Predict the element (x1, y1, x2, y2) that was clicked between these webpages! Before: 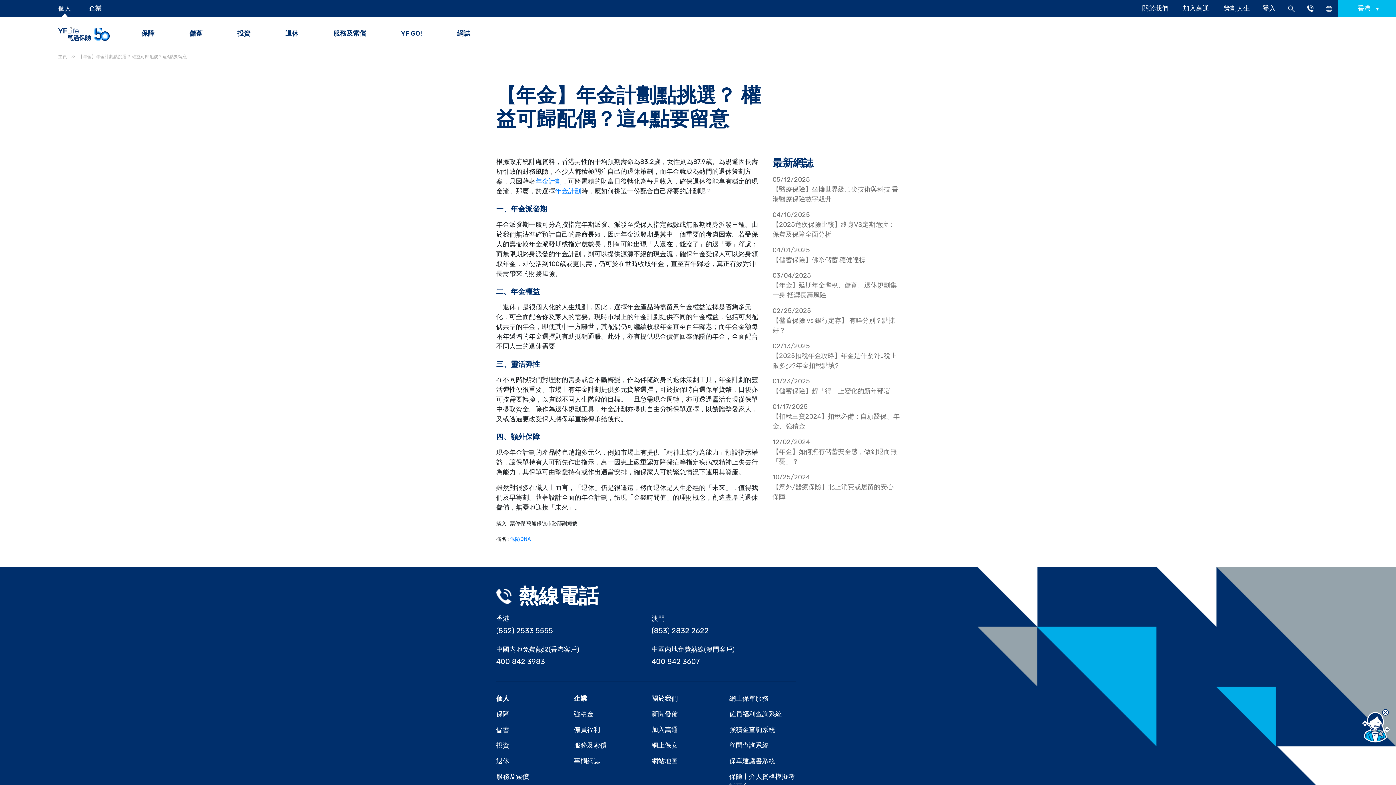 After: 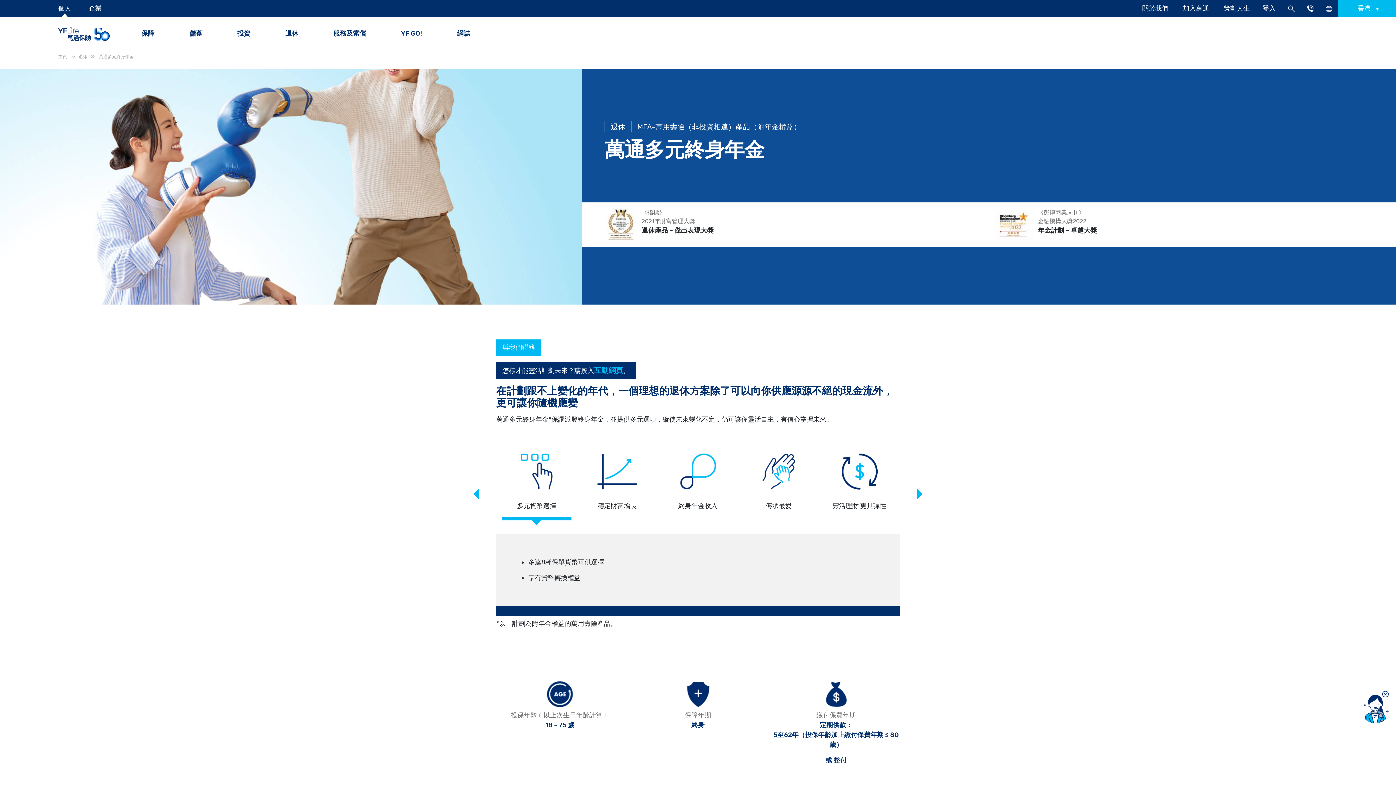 Action: label: 年金計劃 bbox: (535, 177, 561, 185)